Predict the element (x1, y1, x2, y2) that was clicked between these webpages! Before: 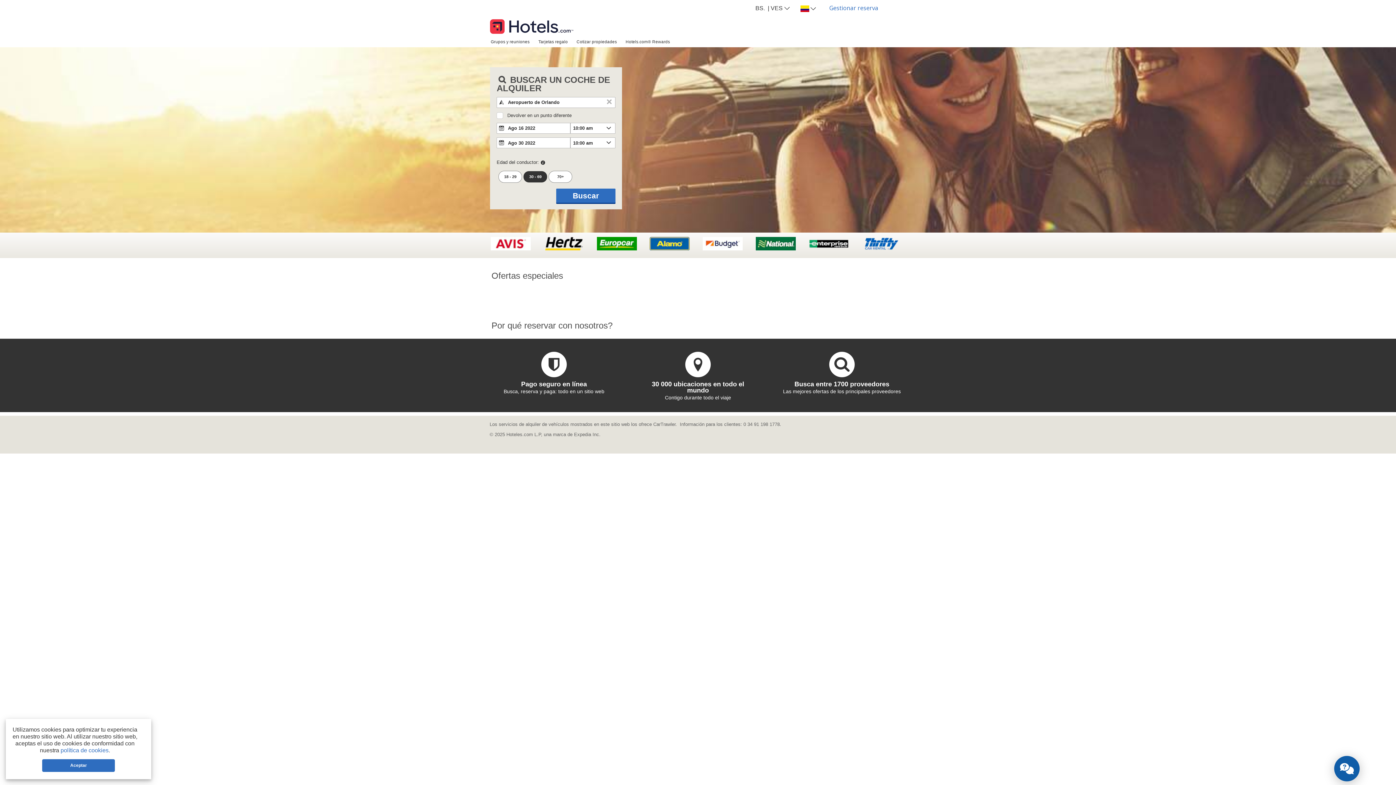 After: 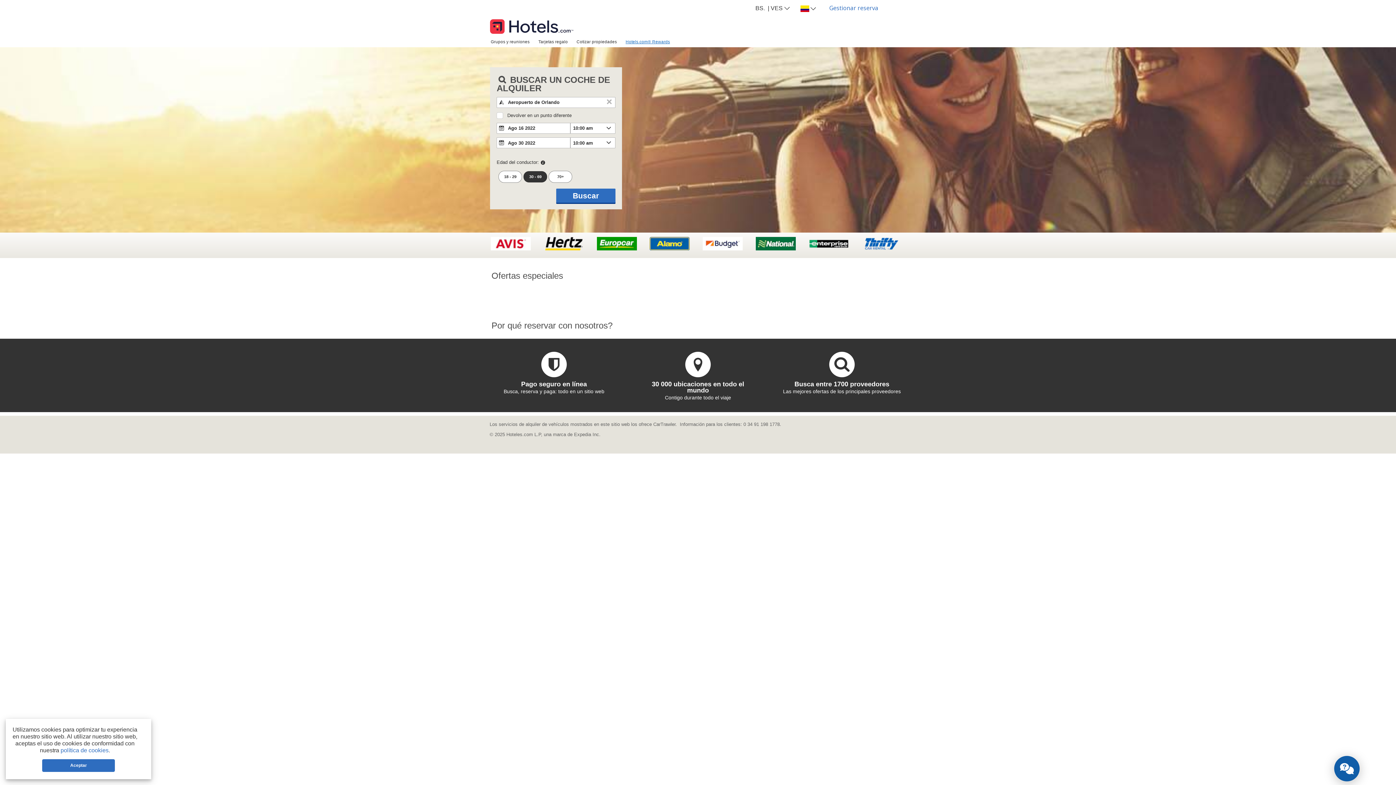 Action: label: Hotels.com® Rewards bbox: (621, 36, 674, 46)